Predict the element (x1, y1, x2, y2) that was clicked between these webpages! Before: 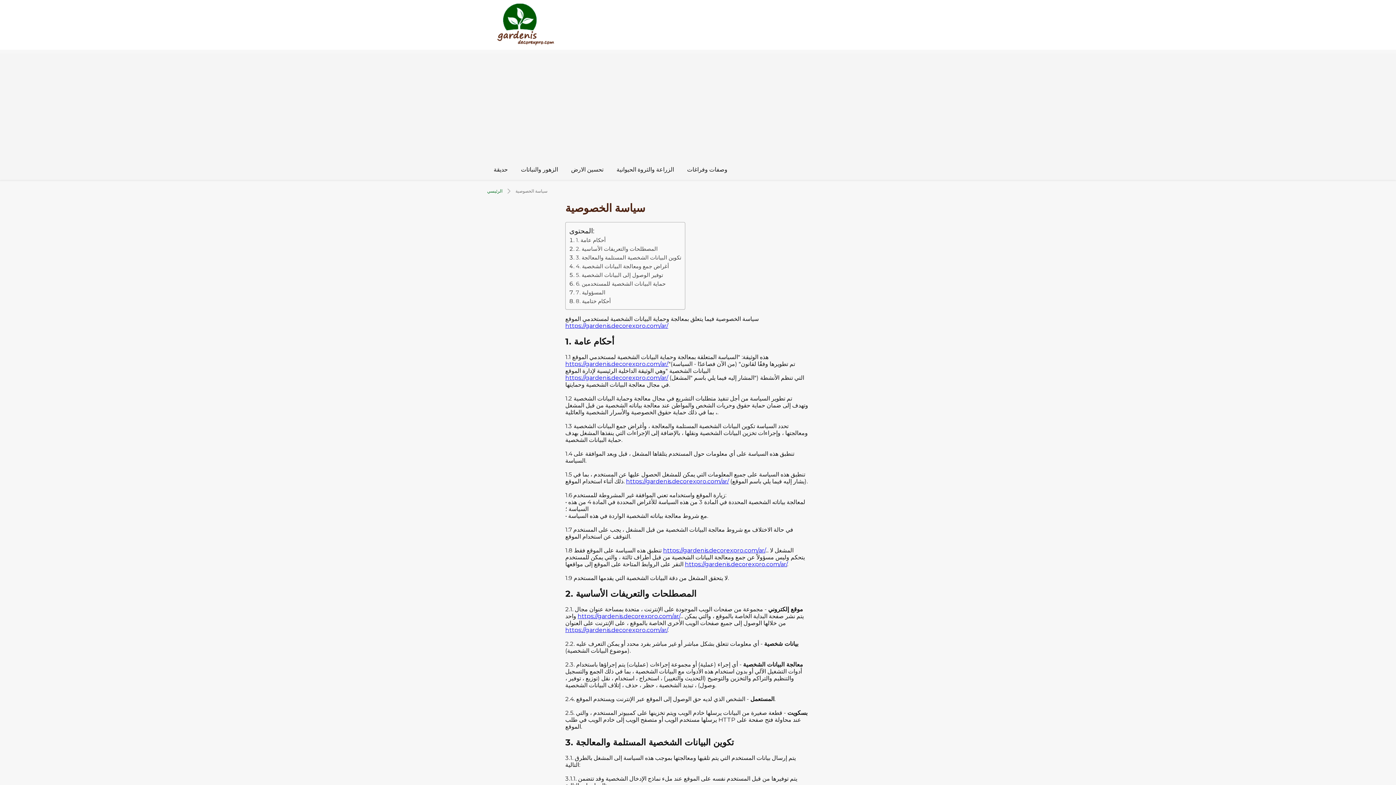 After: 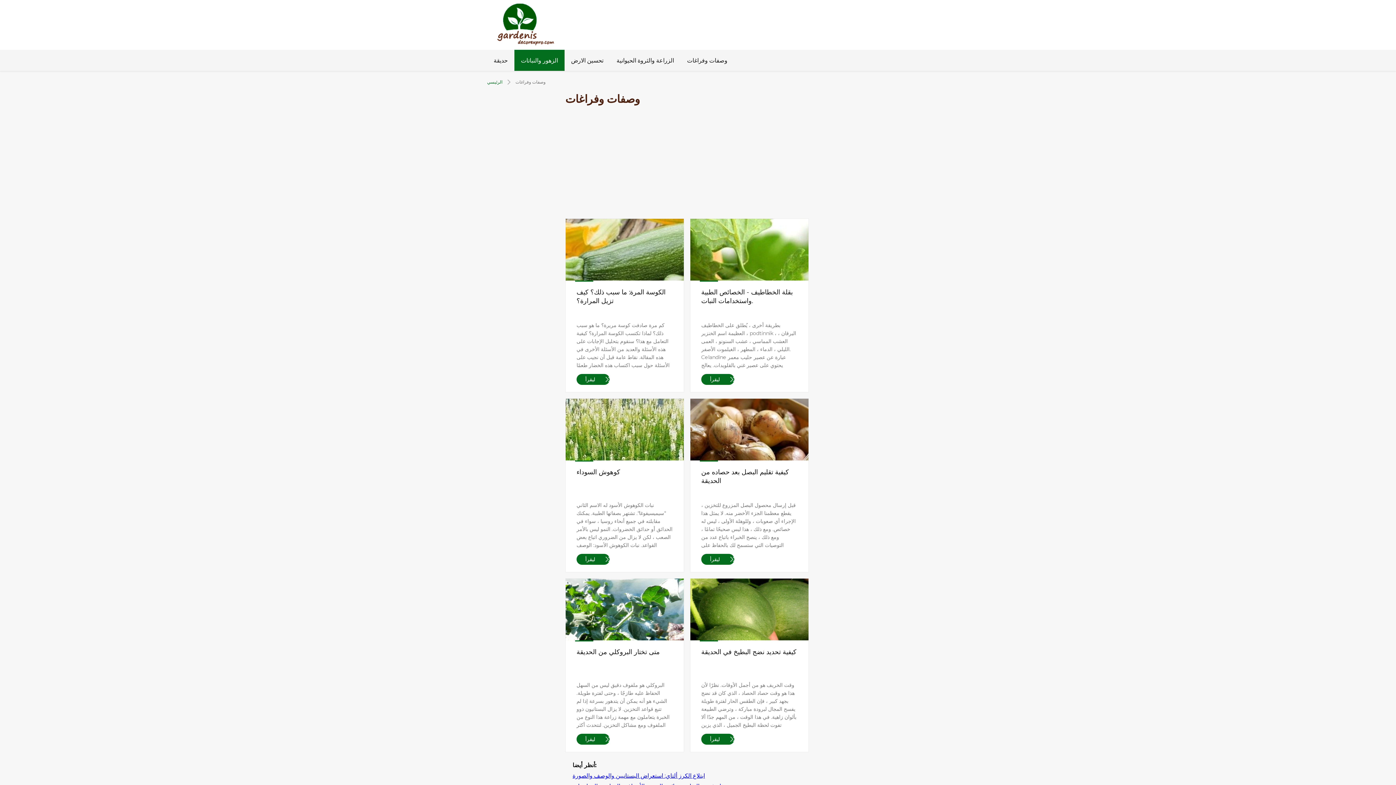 Action: bbox: (680, 158, 734, 180) label: وصفات وفراغات